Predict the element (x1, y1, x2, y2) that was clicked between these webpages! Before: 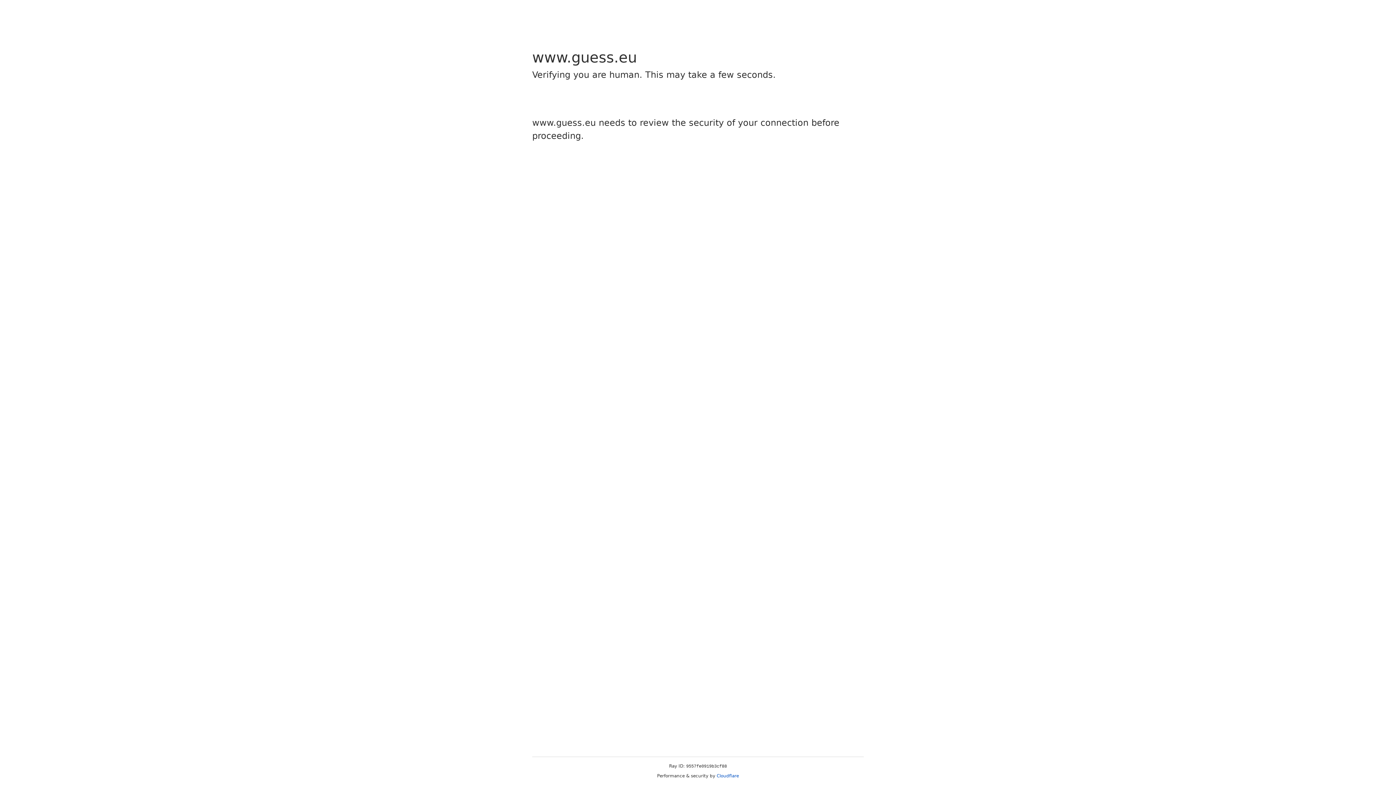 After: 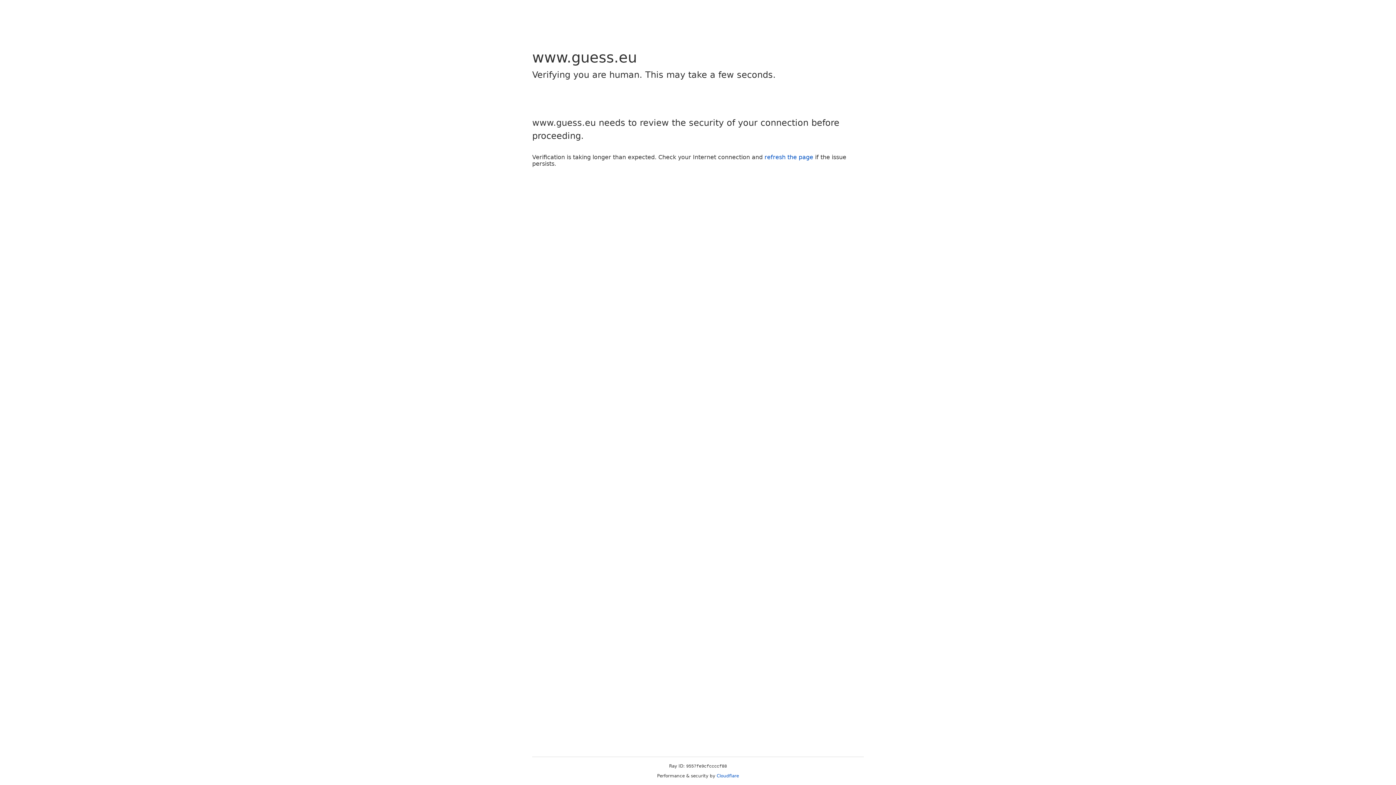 Action: label: Cloudflare bbox: (716, 773, 739, 778)